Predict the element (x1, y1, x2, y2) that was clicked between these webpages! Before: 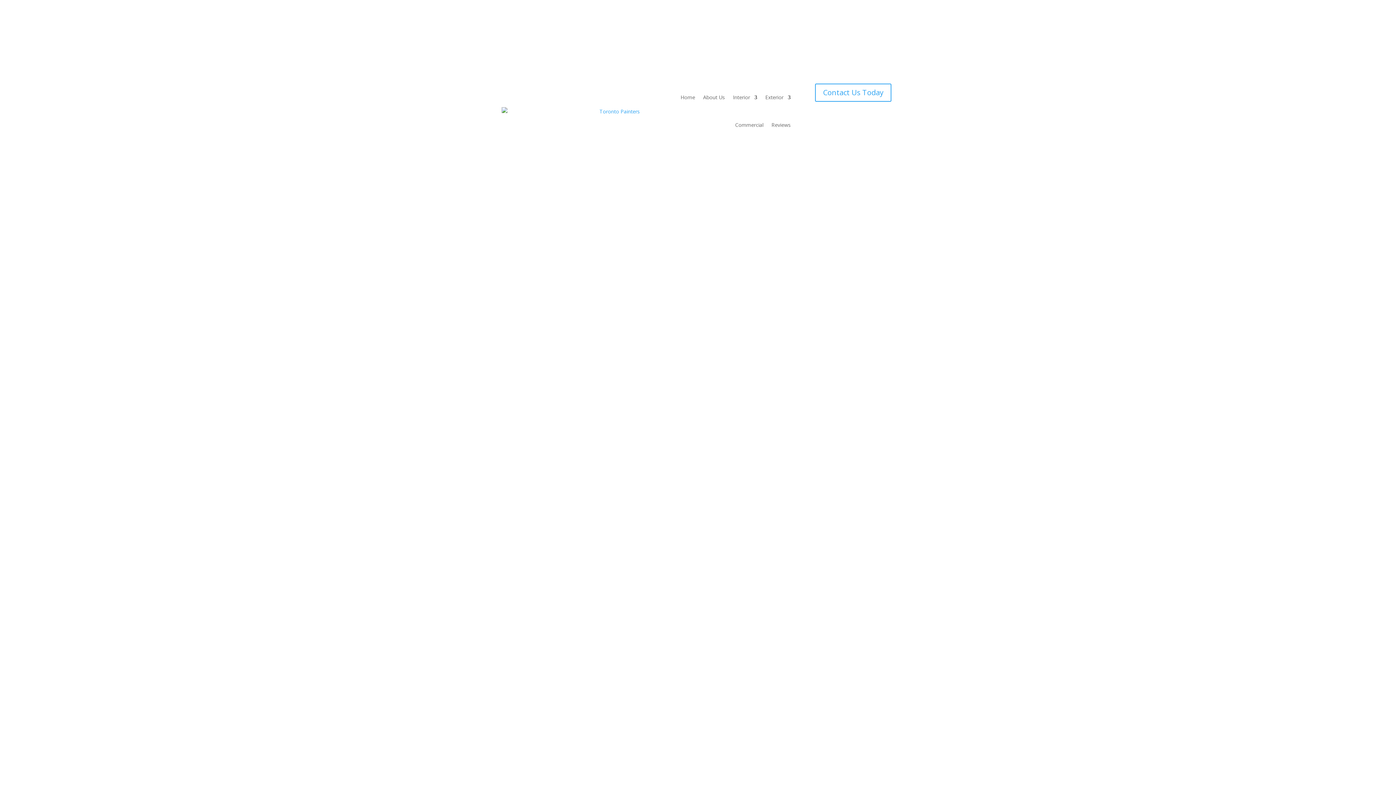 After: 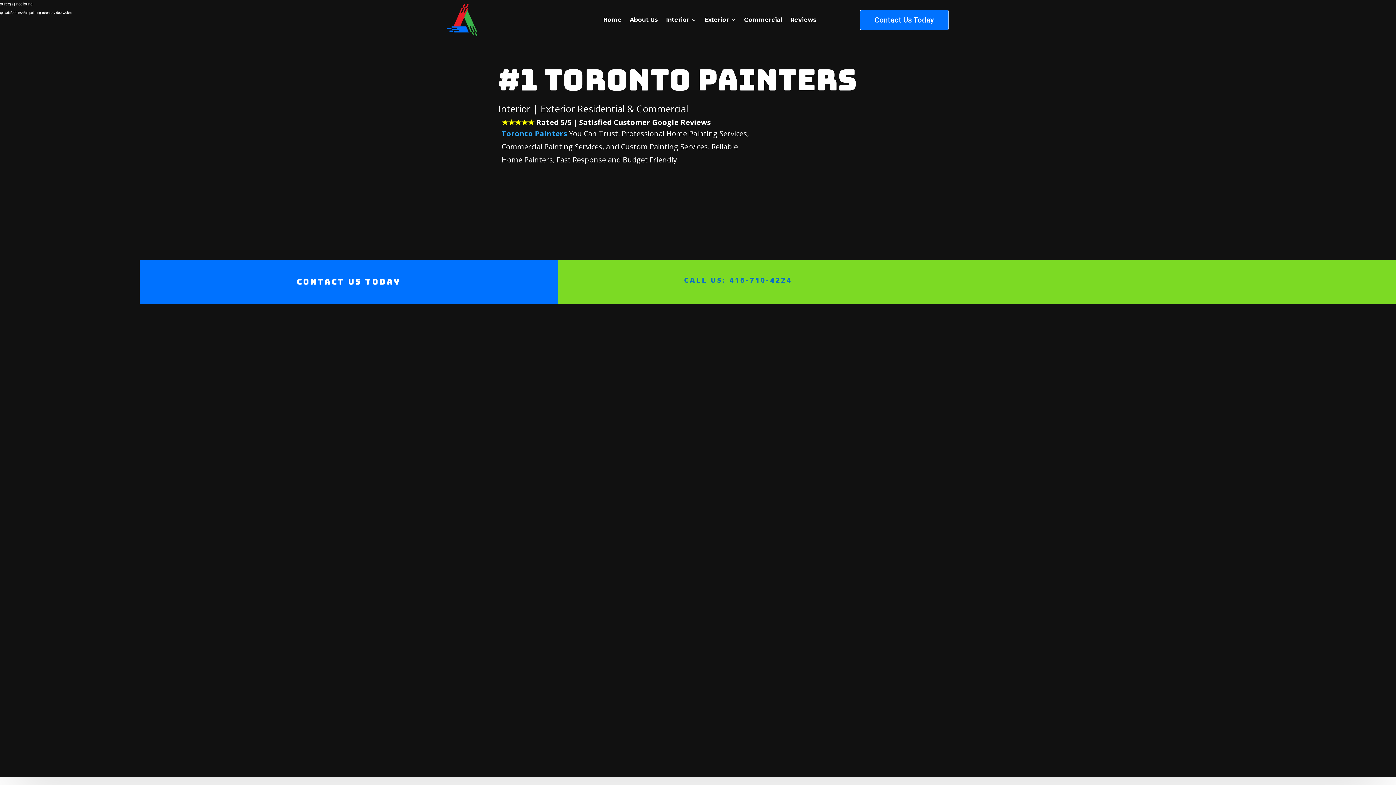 Action: label: Home bbox: (680, 83, 695, 111)